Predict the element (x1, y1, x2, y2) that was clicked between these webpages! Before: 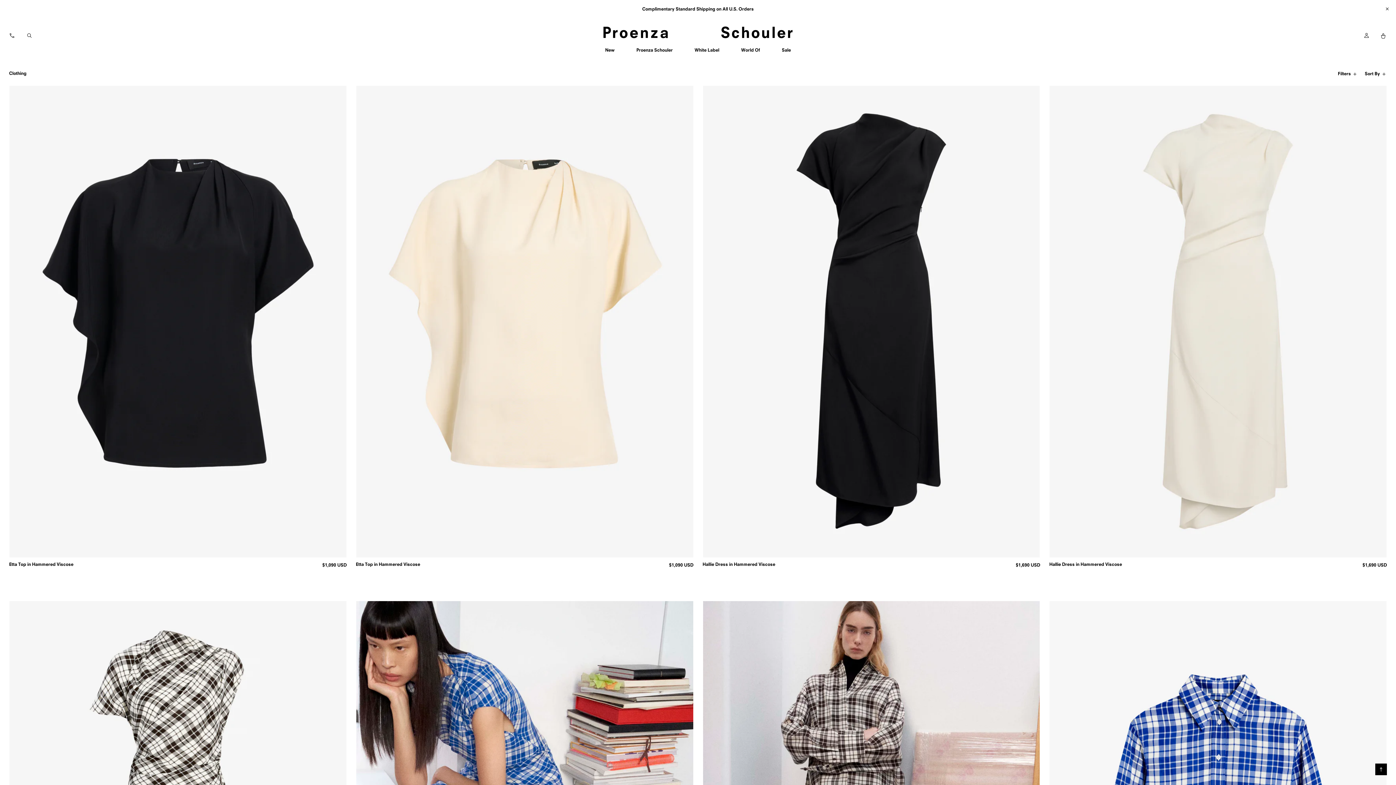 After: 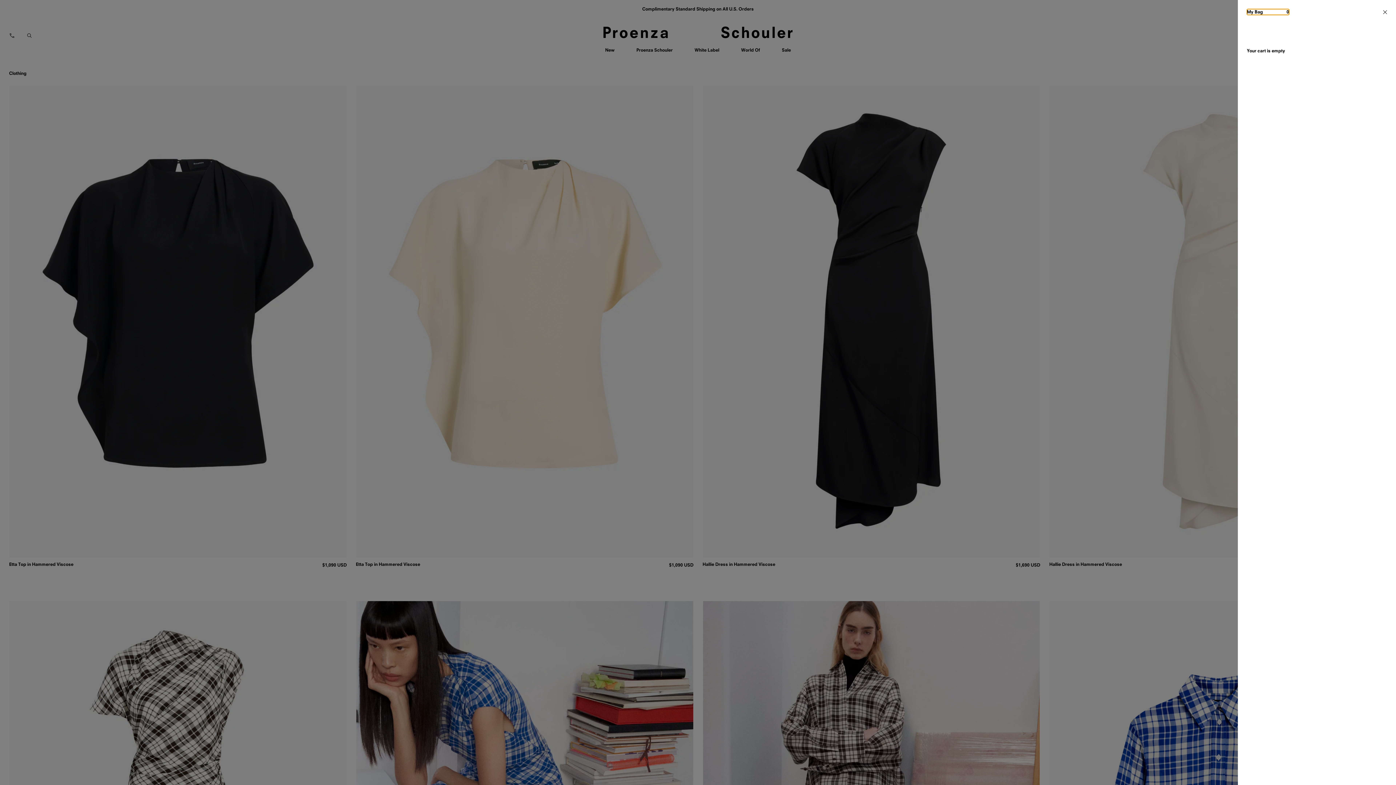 Action: label: Open cart bbox: (1375, 26, 1393, 43)